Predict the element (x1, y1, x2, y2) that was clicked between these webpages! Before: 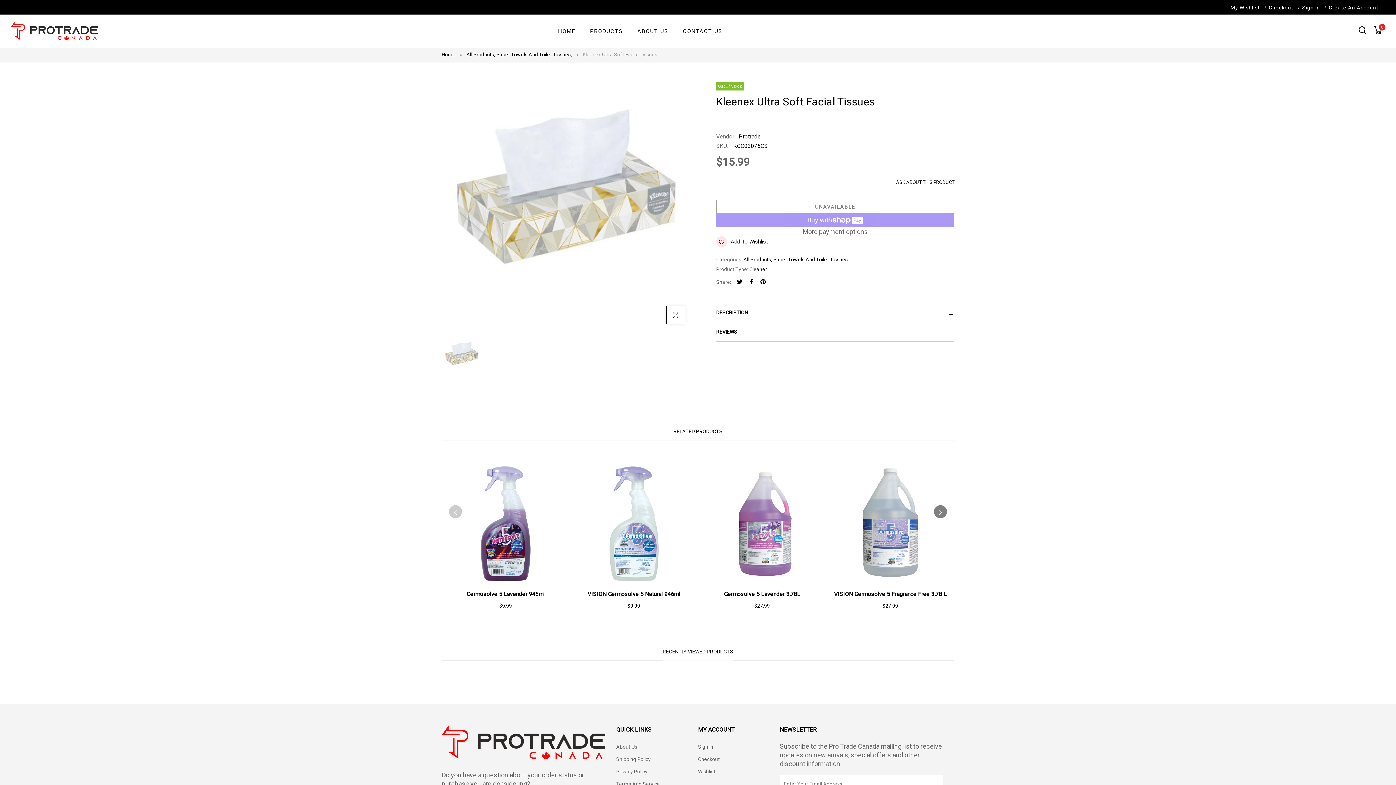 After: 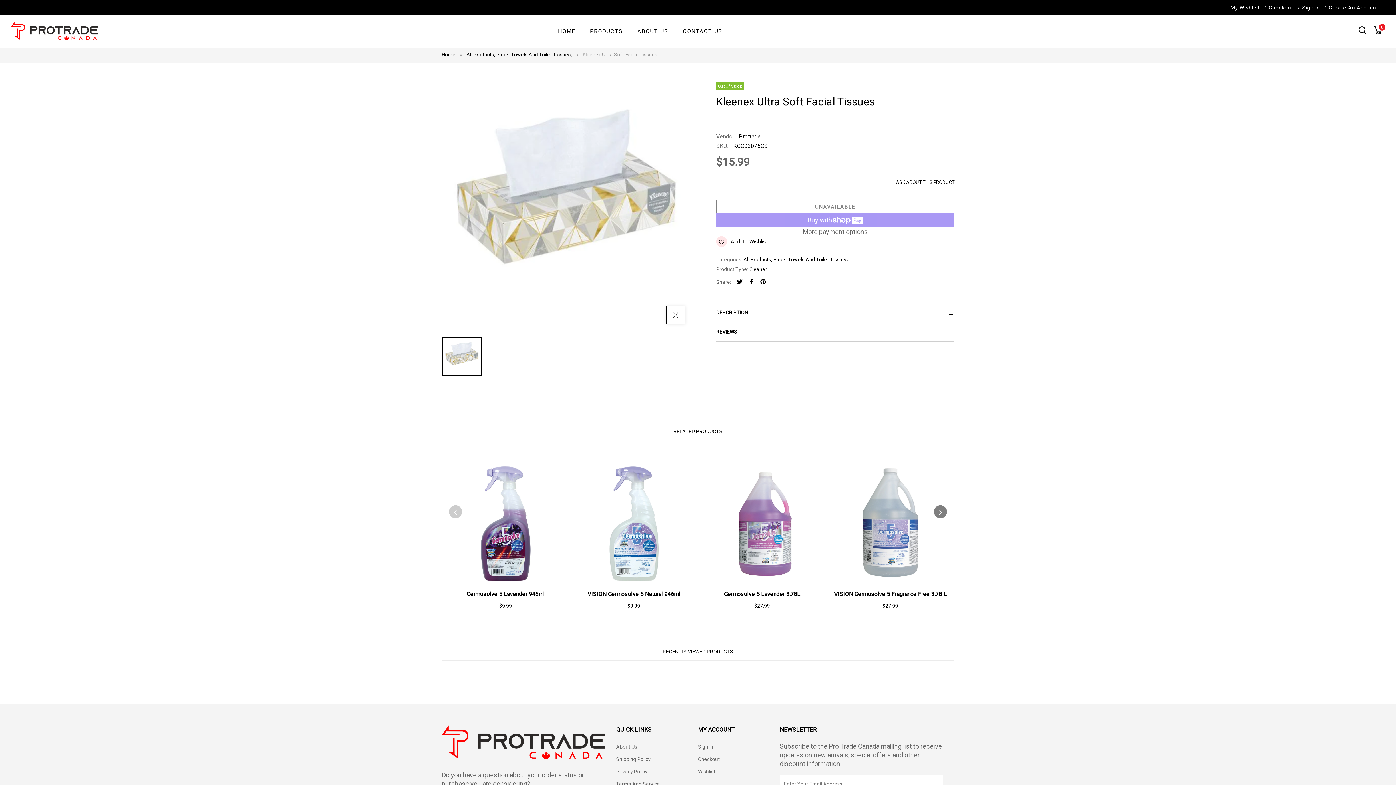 Action: bbox: (442, 337, 481, 376)